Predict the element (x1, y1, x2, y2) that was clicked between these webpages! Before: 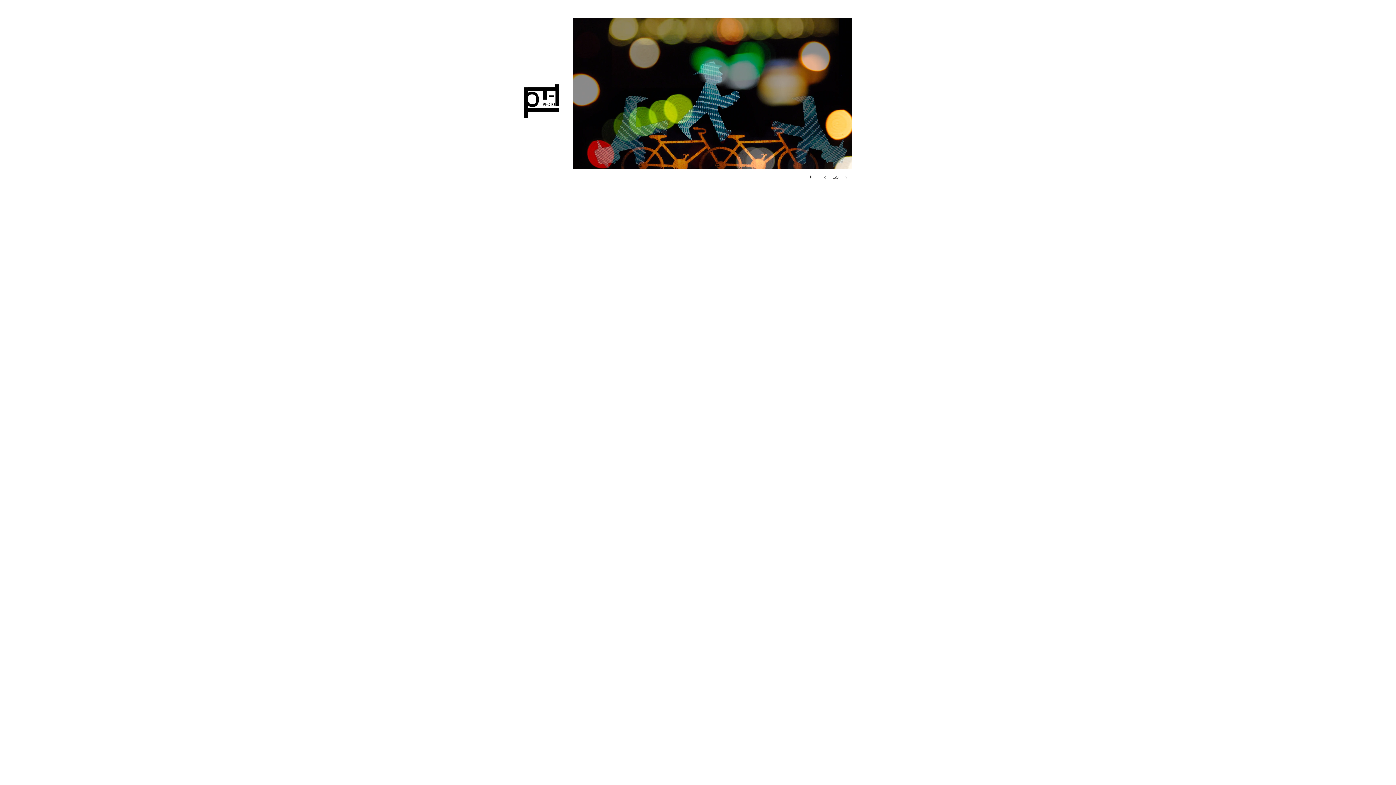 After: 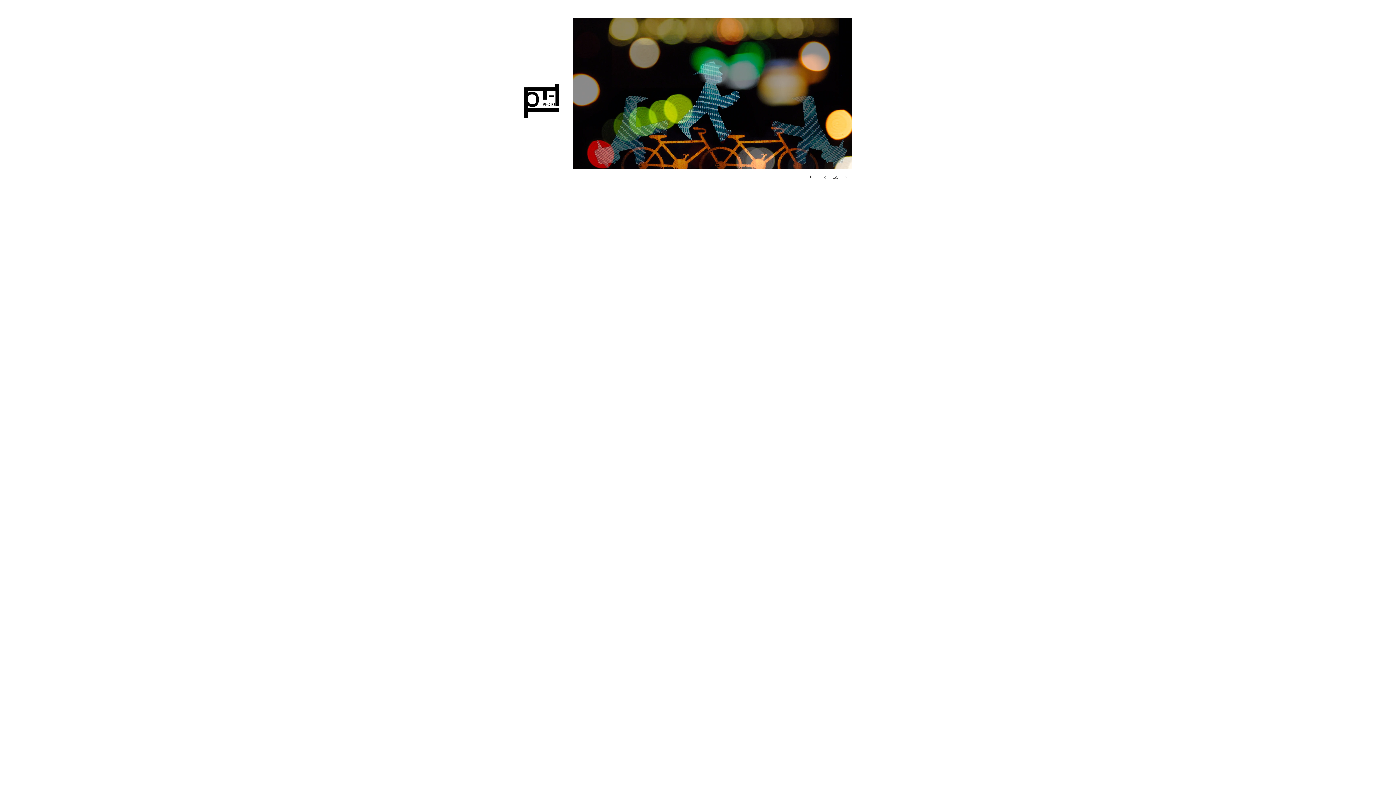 Action: bbox: (838, 169, 852, 185)